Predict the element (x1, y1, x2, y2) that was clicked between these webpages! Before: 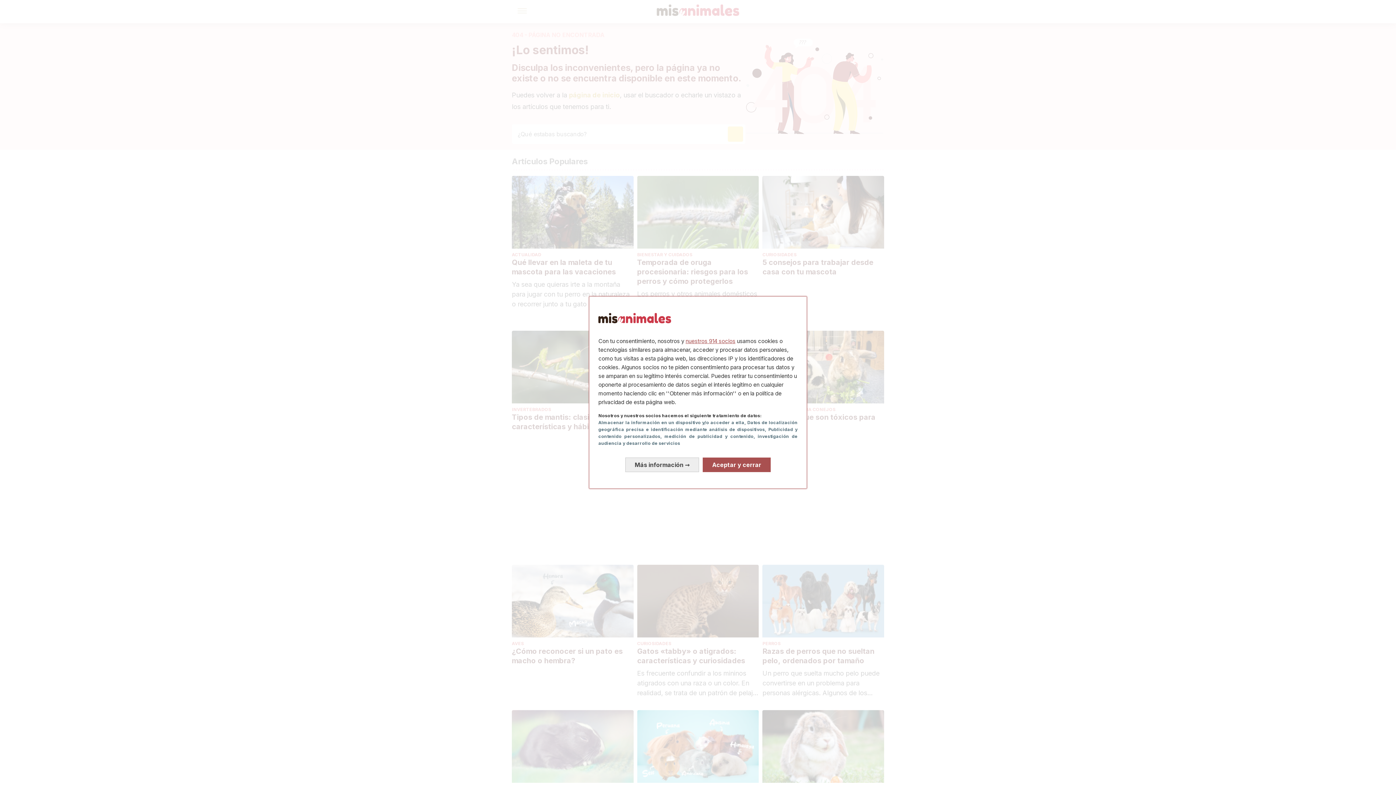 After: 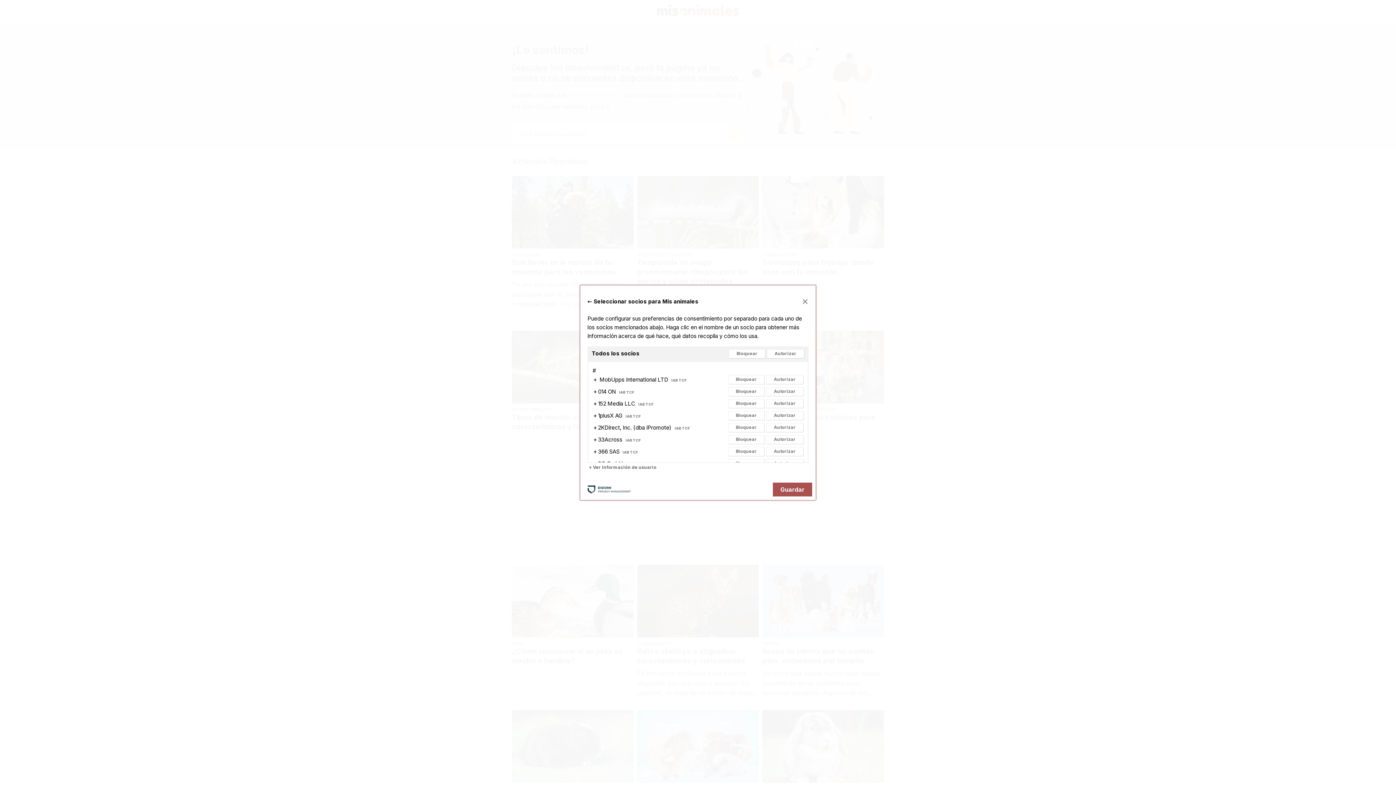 Action: bbox: (685, 337, 735, 344) label: nuestros 914 socios